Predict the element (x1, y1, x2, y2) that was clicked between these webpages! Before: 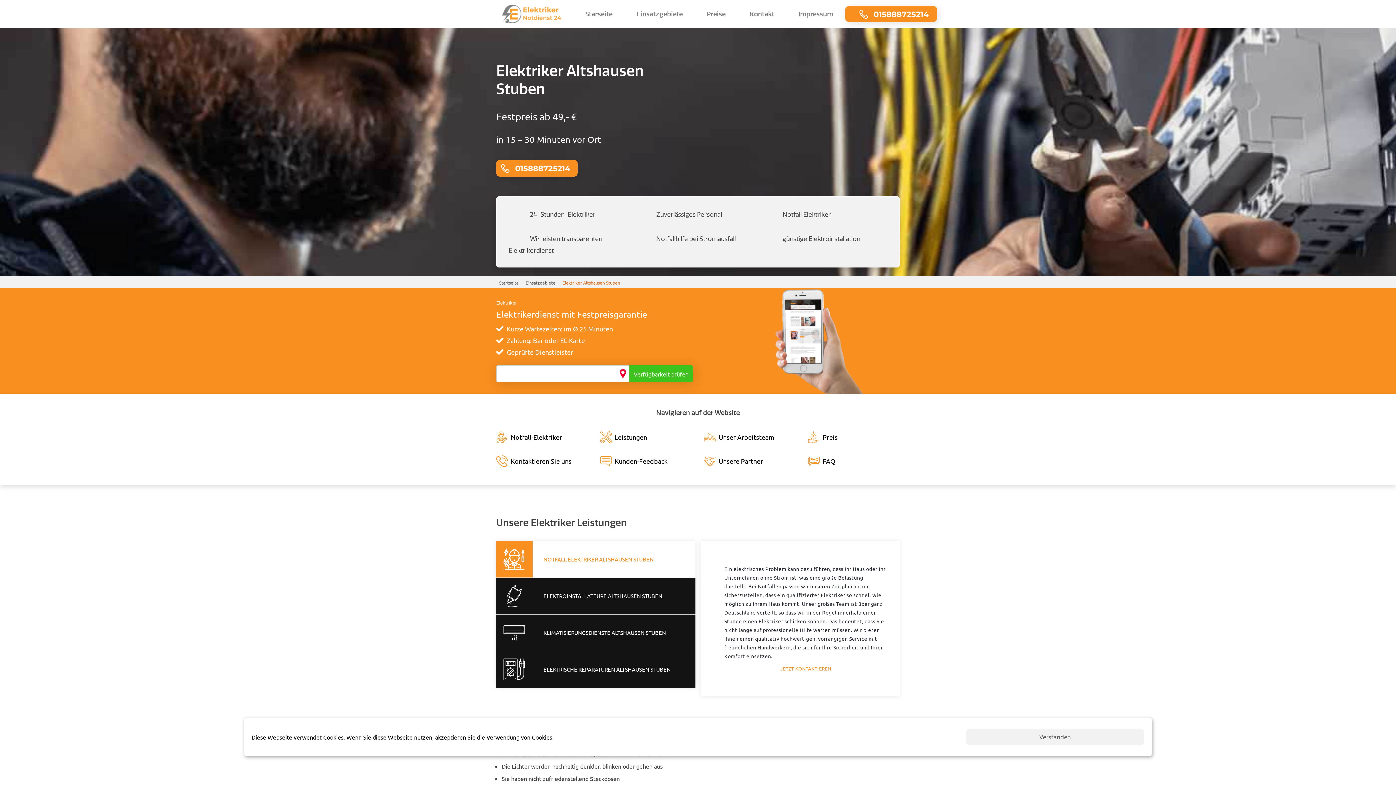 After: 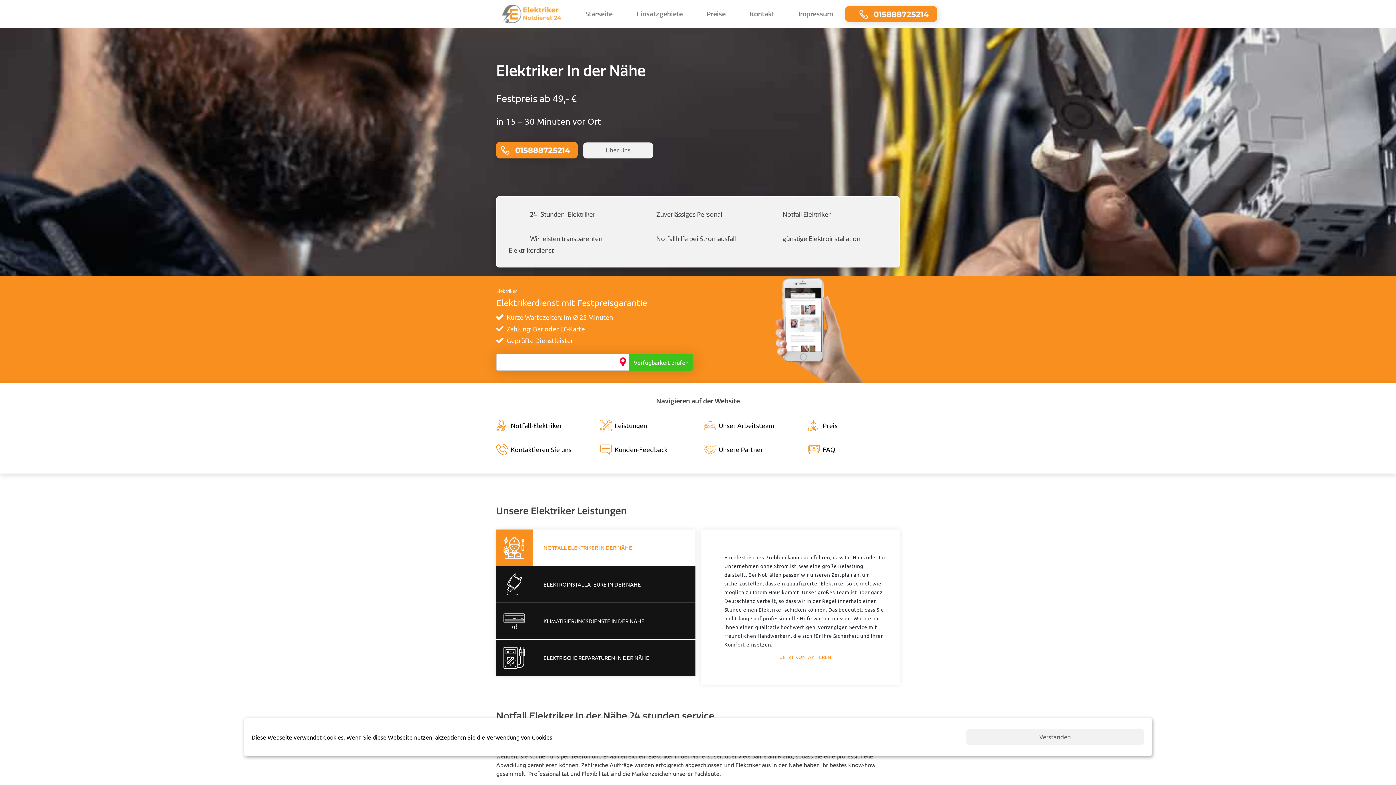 Action: bbox: (502, 2, 576, 25)